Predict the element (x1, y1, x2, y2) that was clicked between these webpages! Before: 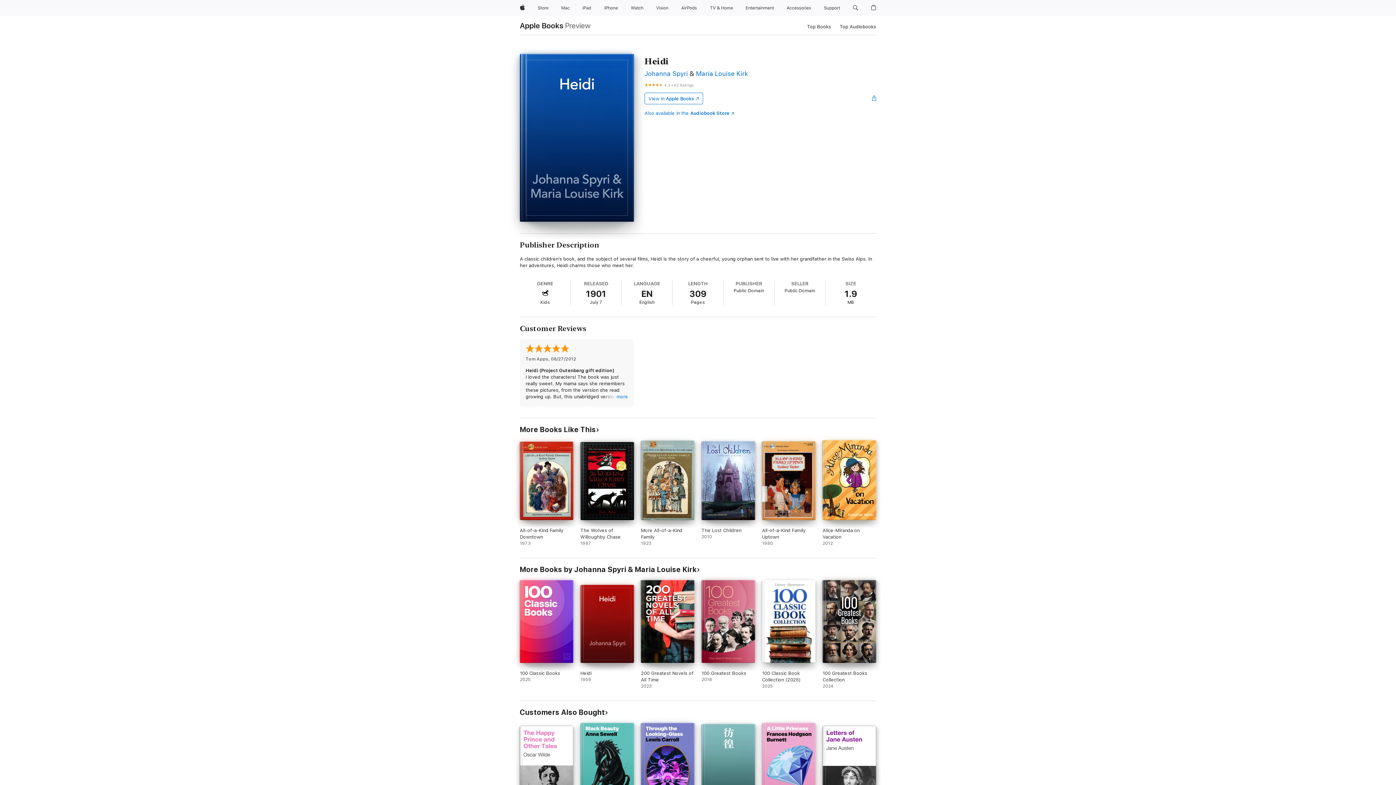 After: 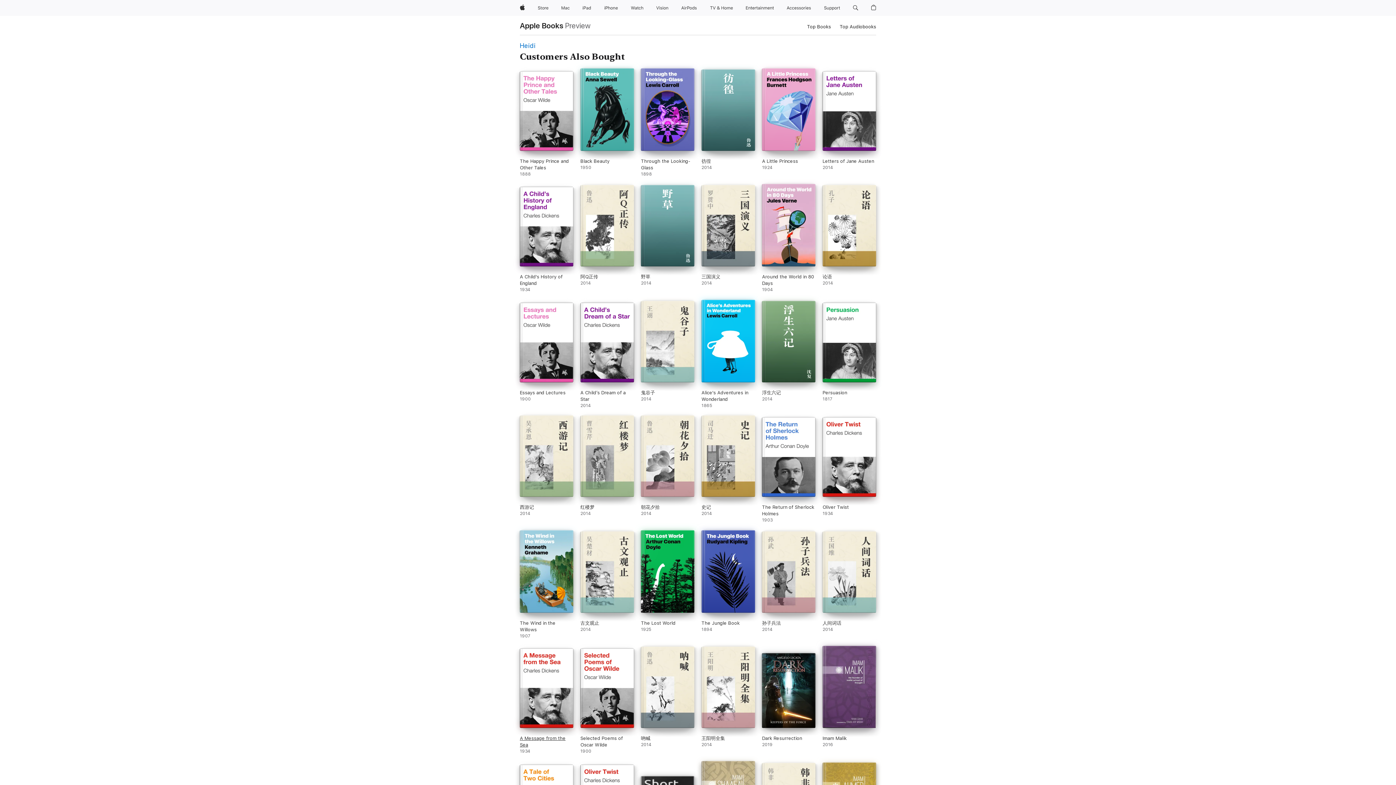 Action: label: Customers Also Bought bbox: (520, 708, 608, 717)